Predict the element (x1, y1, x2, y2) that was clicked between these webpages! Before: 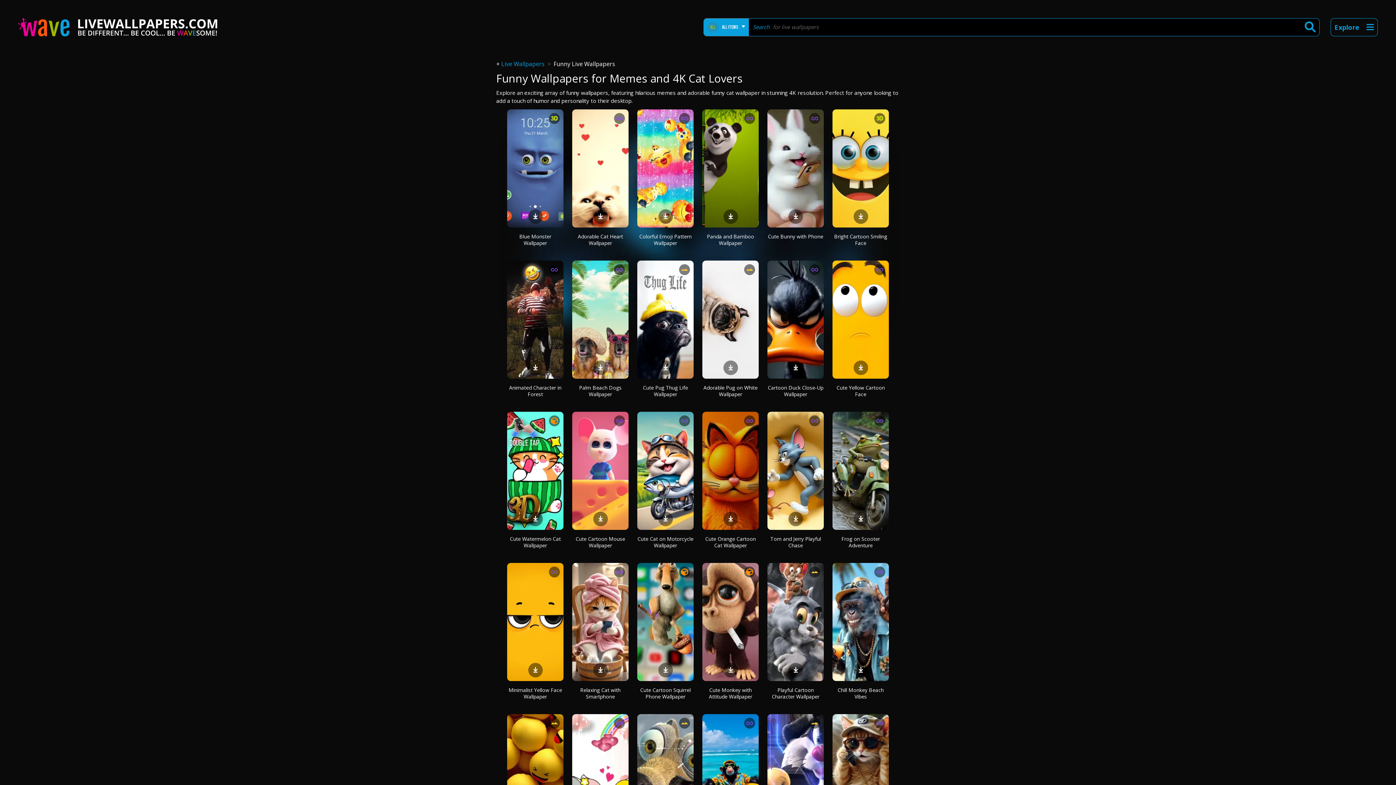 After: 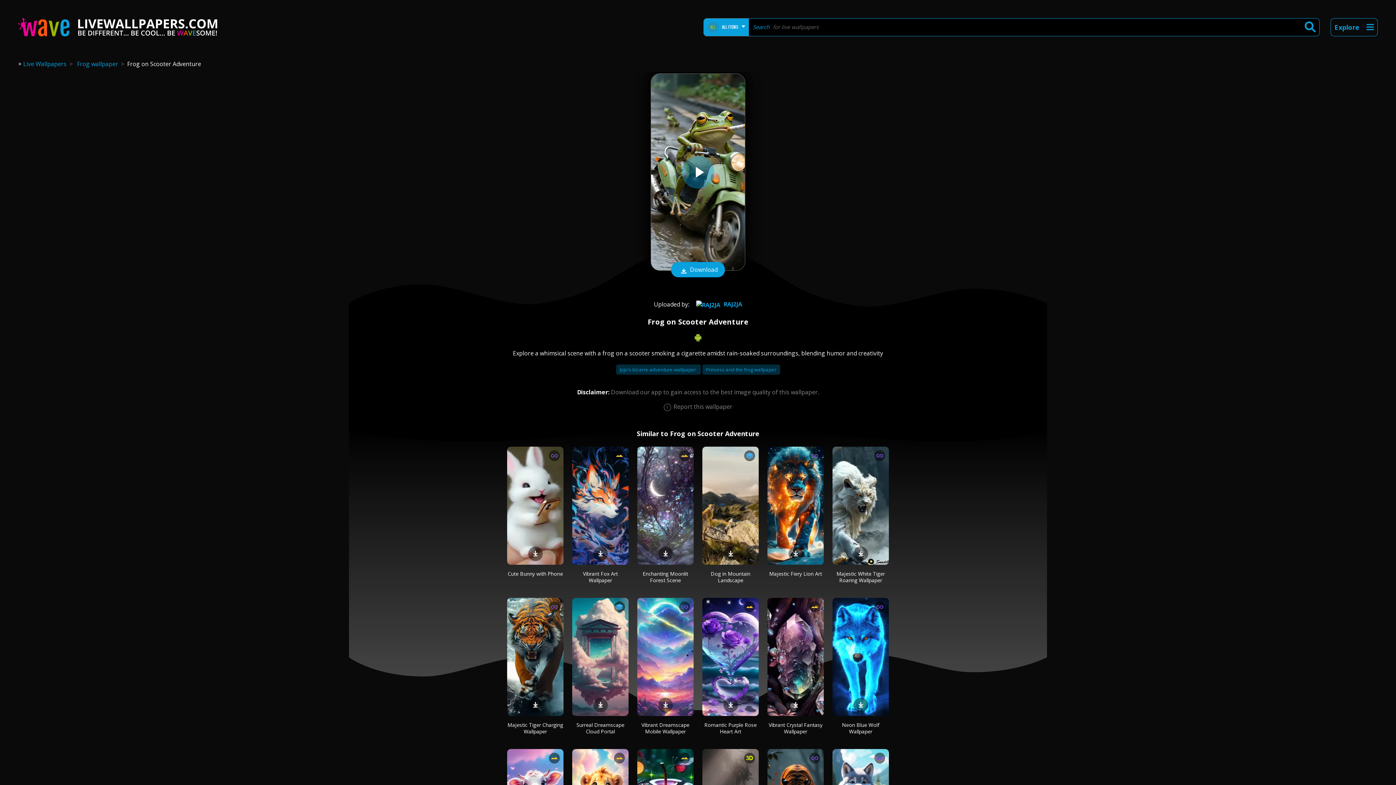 Action: bbox: (832, 412, 889, 530)